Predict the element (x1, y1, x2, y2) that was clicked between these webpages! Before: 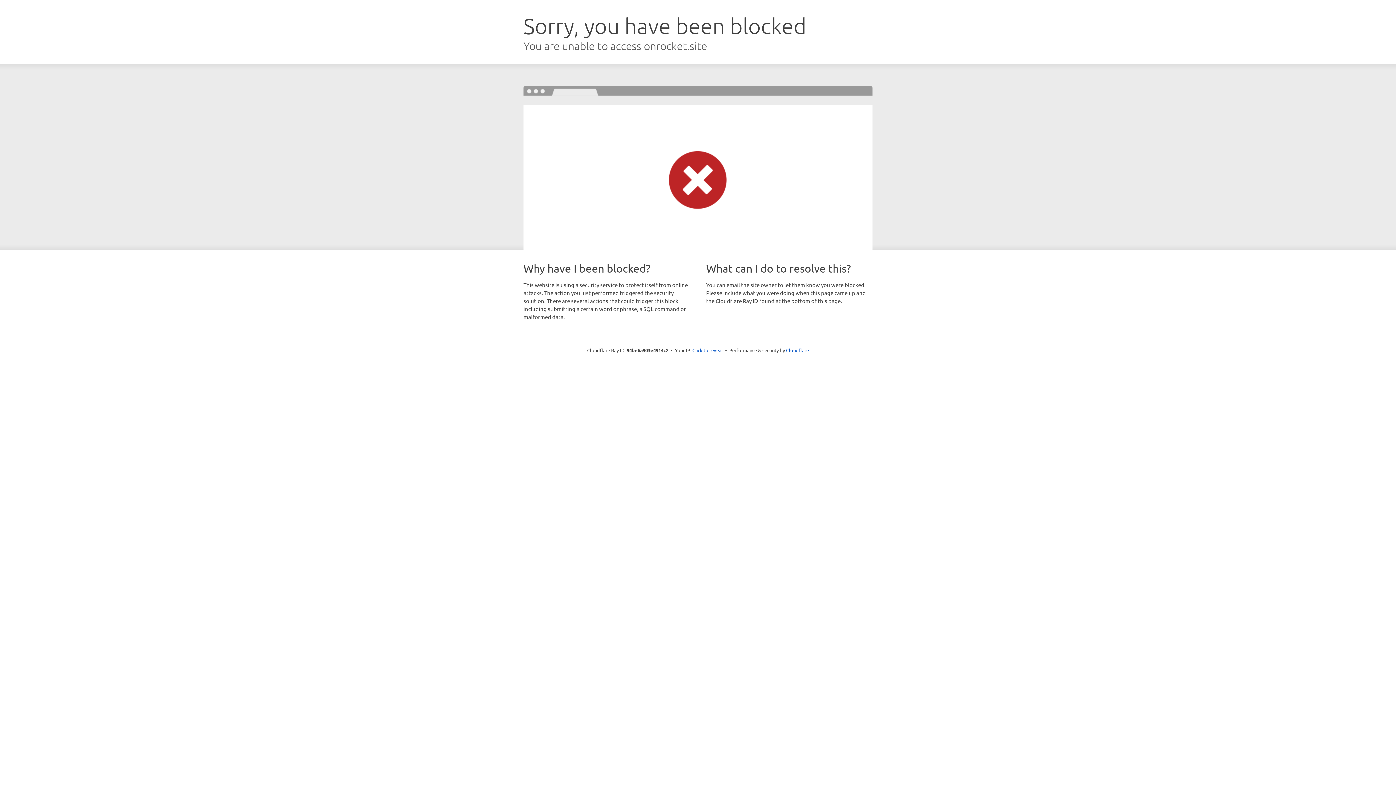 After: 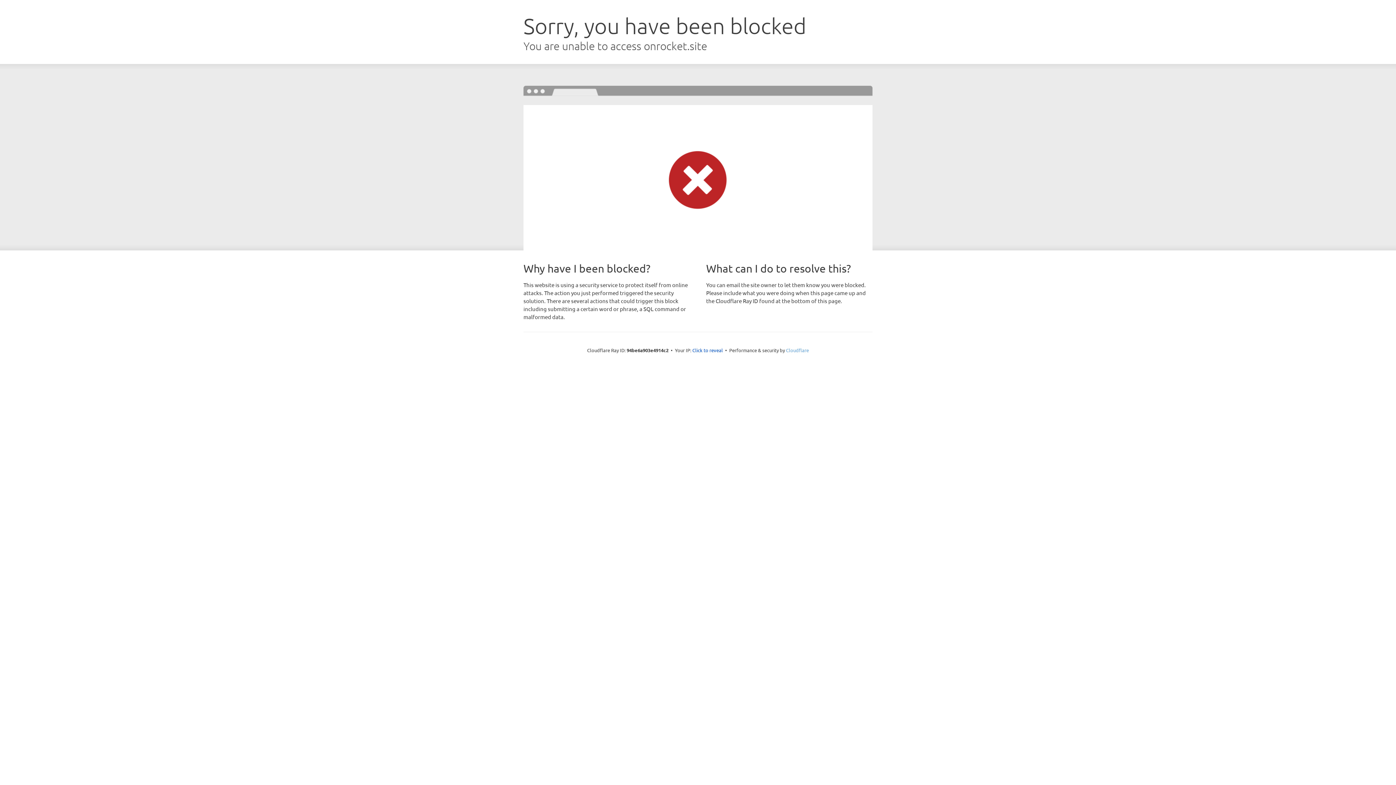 Action: bbox: (786, 347, 809, 353) label: Cloudflare